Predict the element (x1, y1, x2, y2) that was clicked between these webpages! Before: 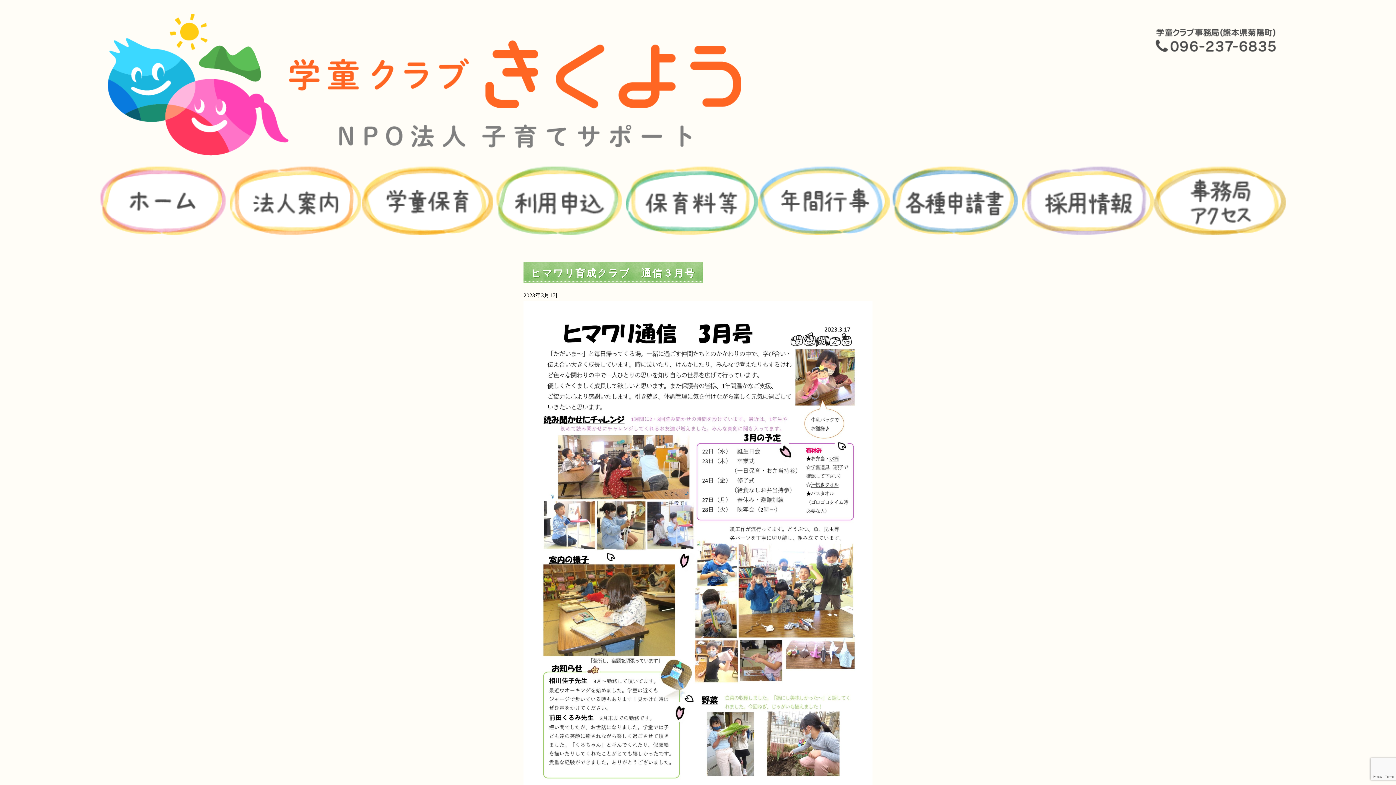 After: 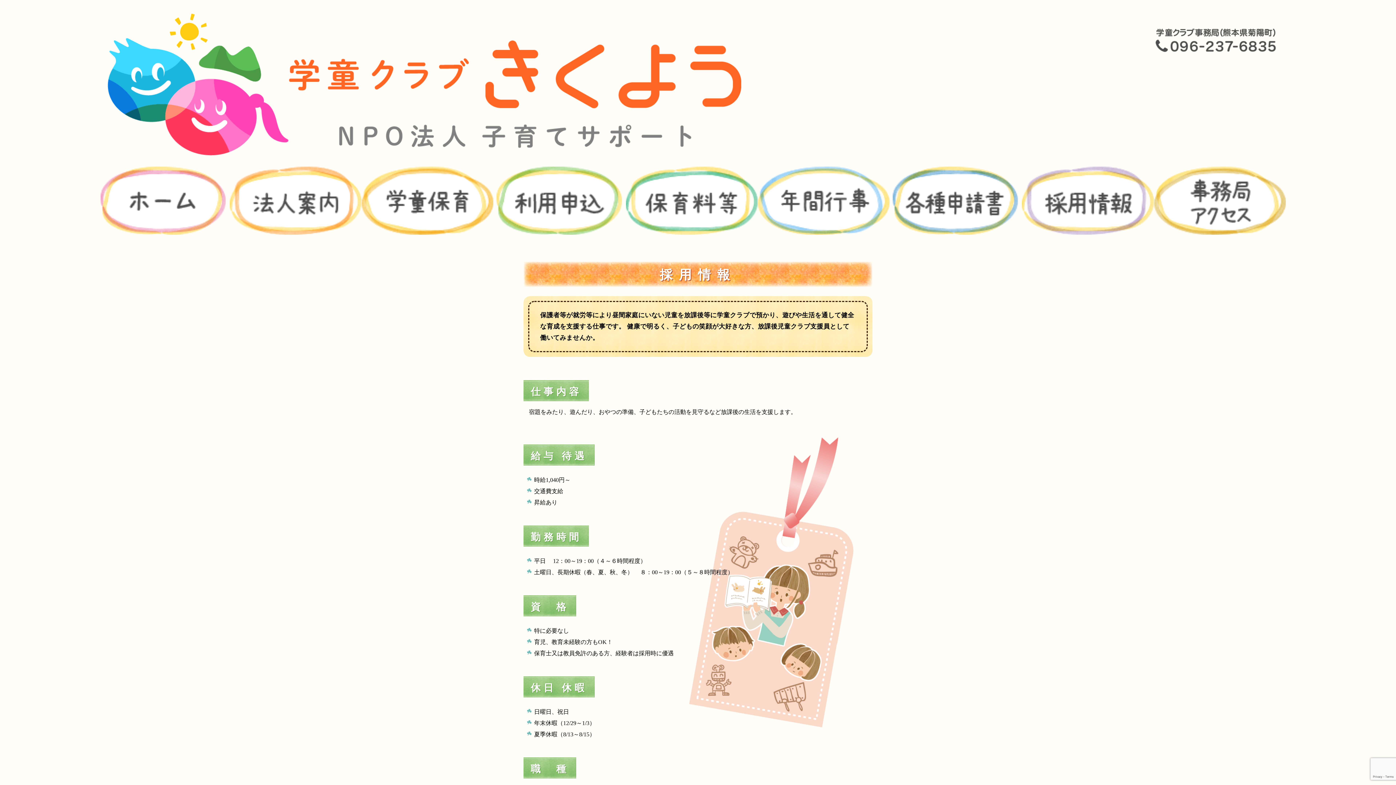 Action: bbox: (1022, 229, 1154, 236)